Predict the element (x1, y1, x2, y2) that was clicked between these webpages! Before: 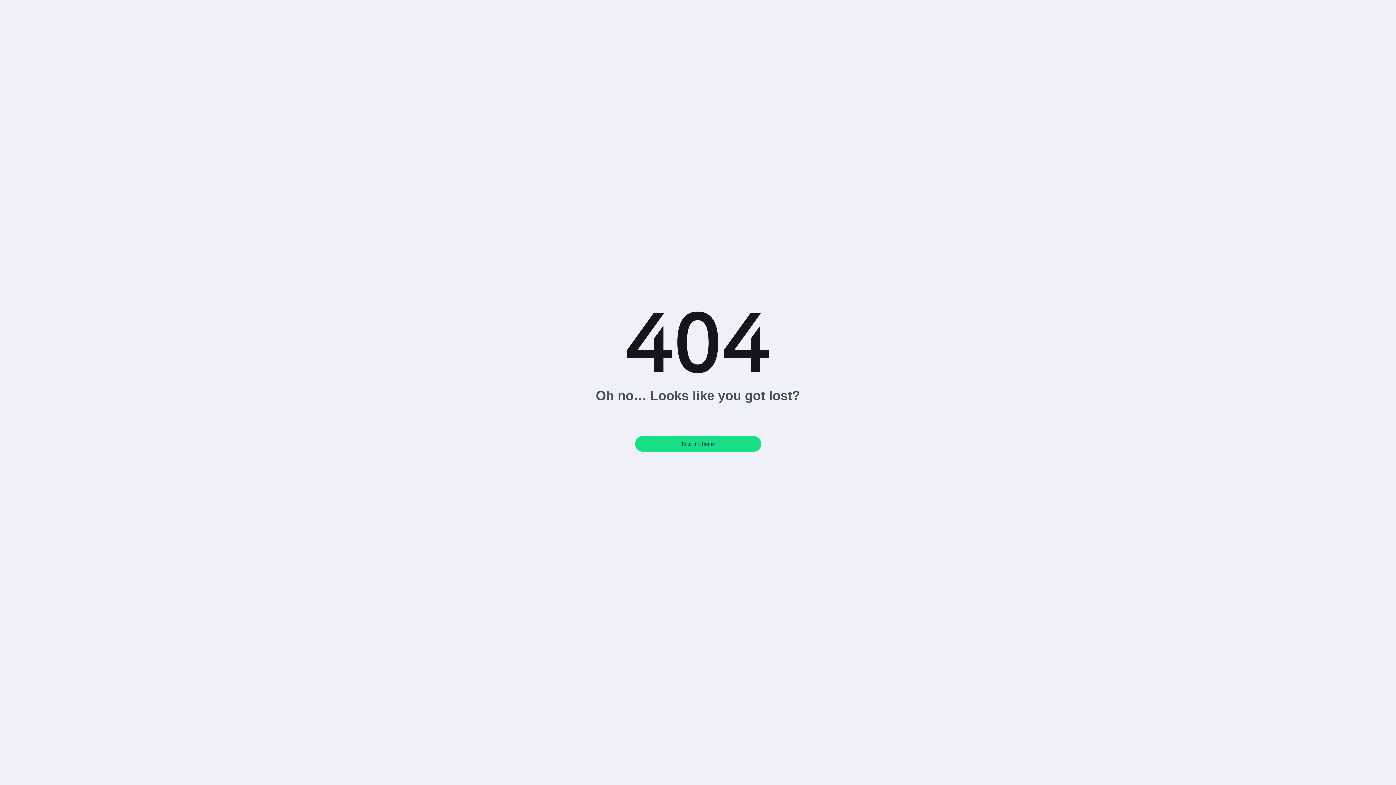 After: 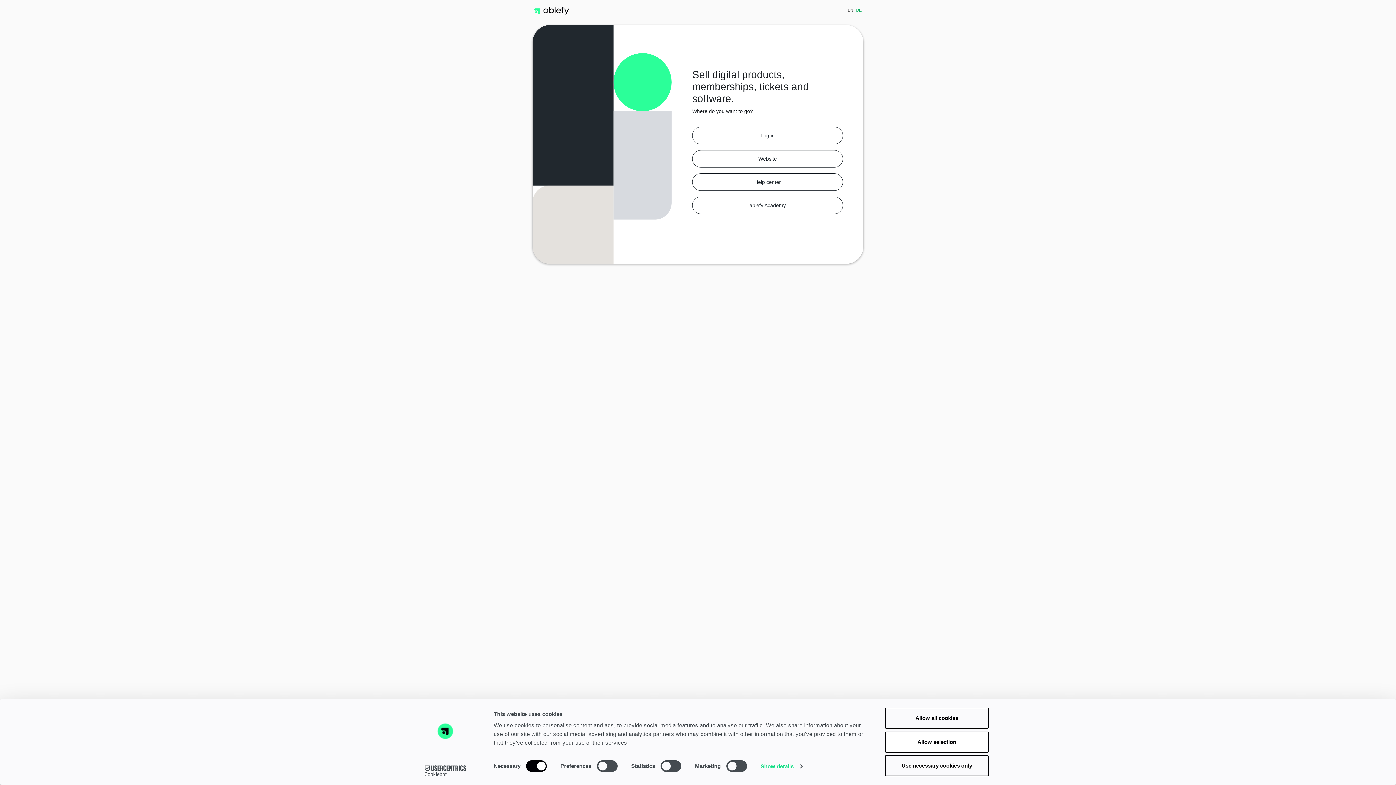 Action: label: Take me home bbox: (635, 436, 761, 451)